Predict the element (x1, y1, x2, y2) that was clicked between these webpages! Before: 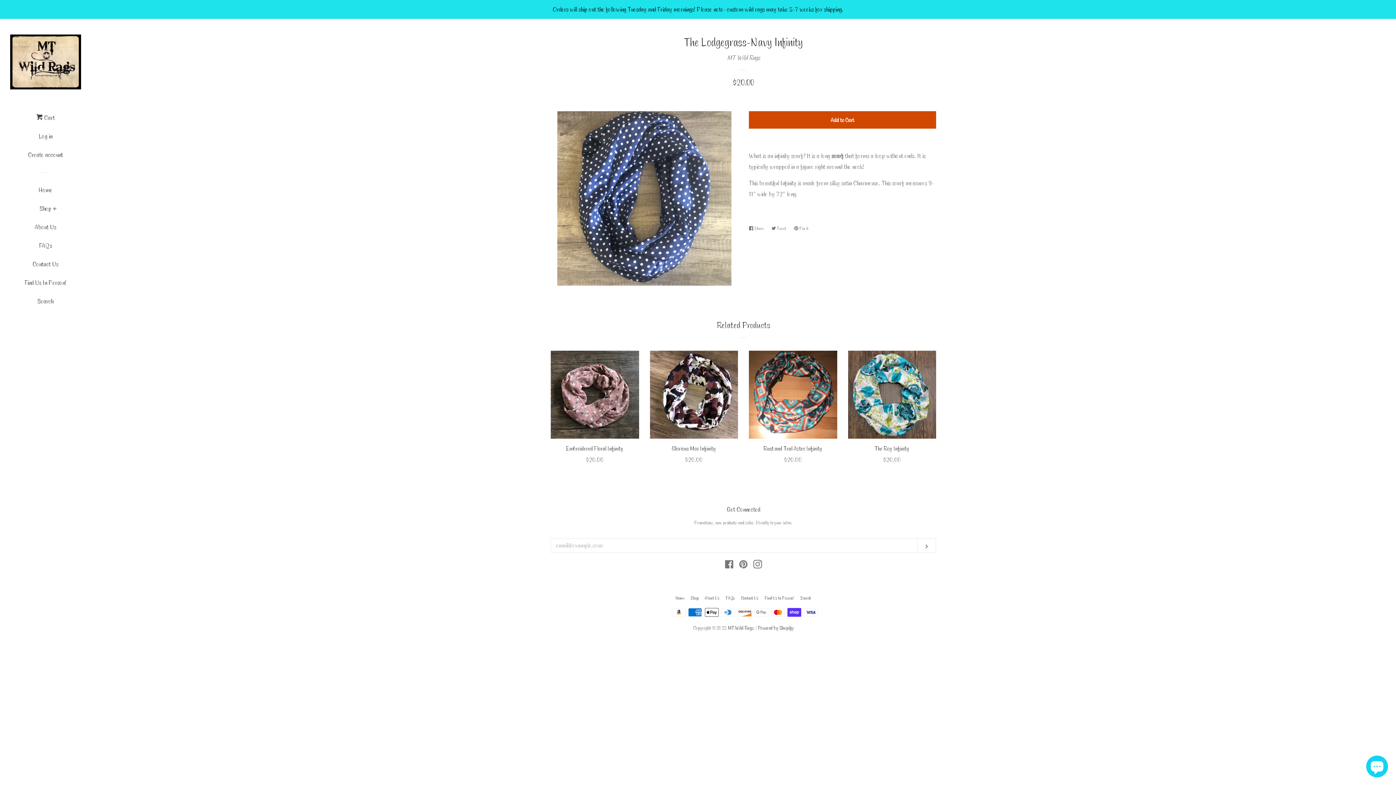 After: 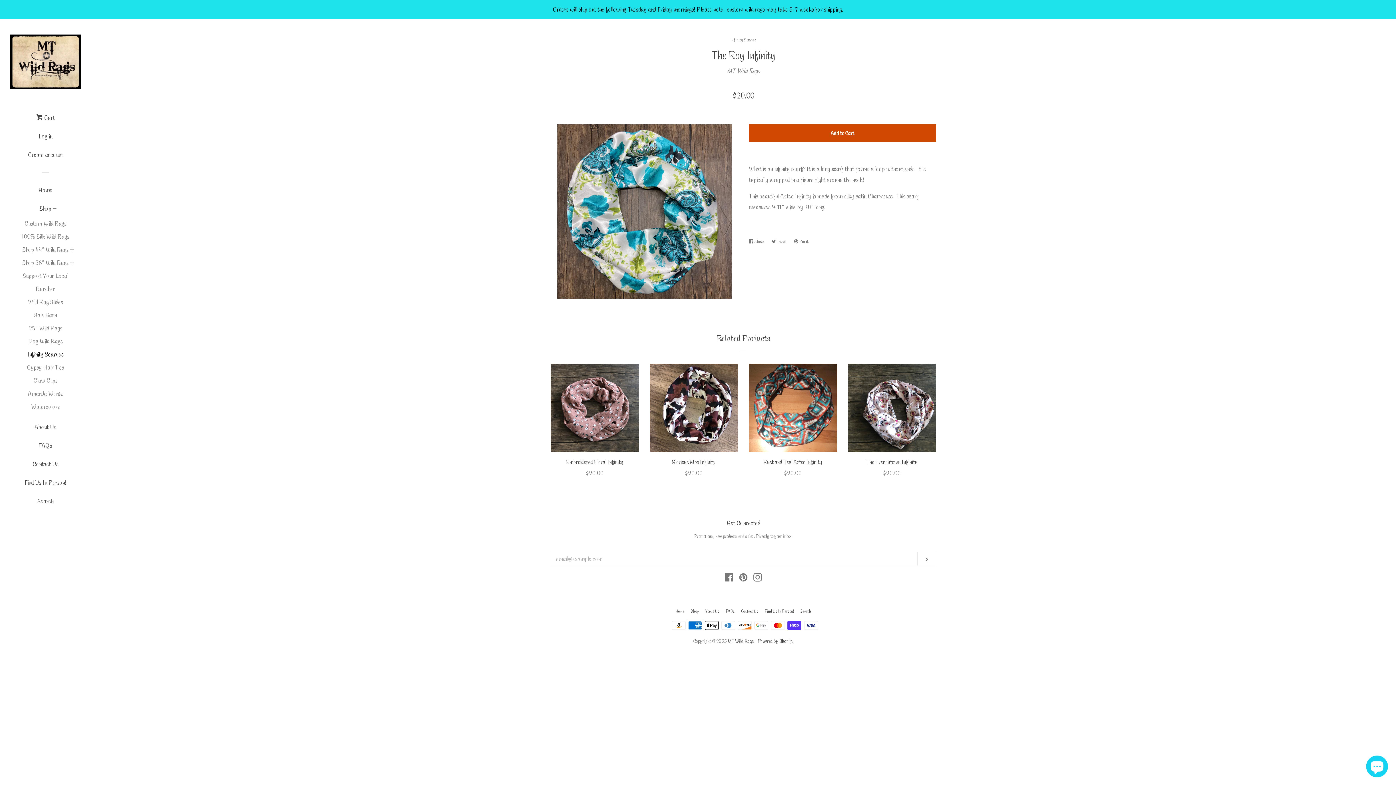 Action: bbox: (848, 350, 936, 472) label: The Roy Infinity

Regular price
$20.00